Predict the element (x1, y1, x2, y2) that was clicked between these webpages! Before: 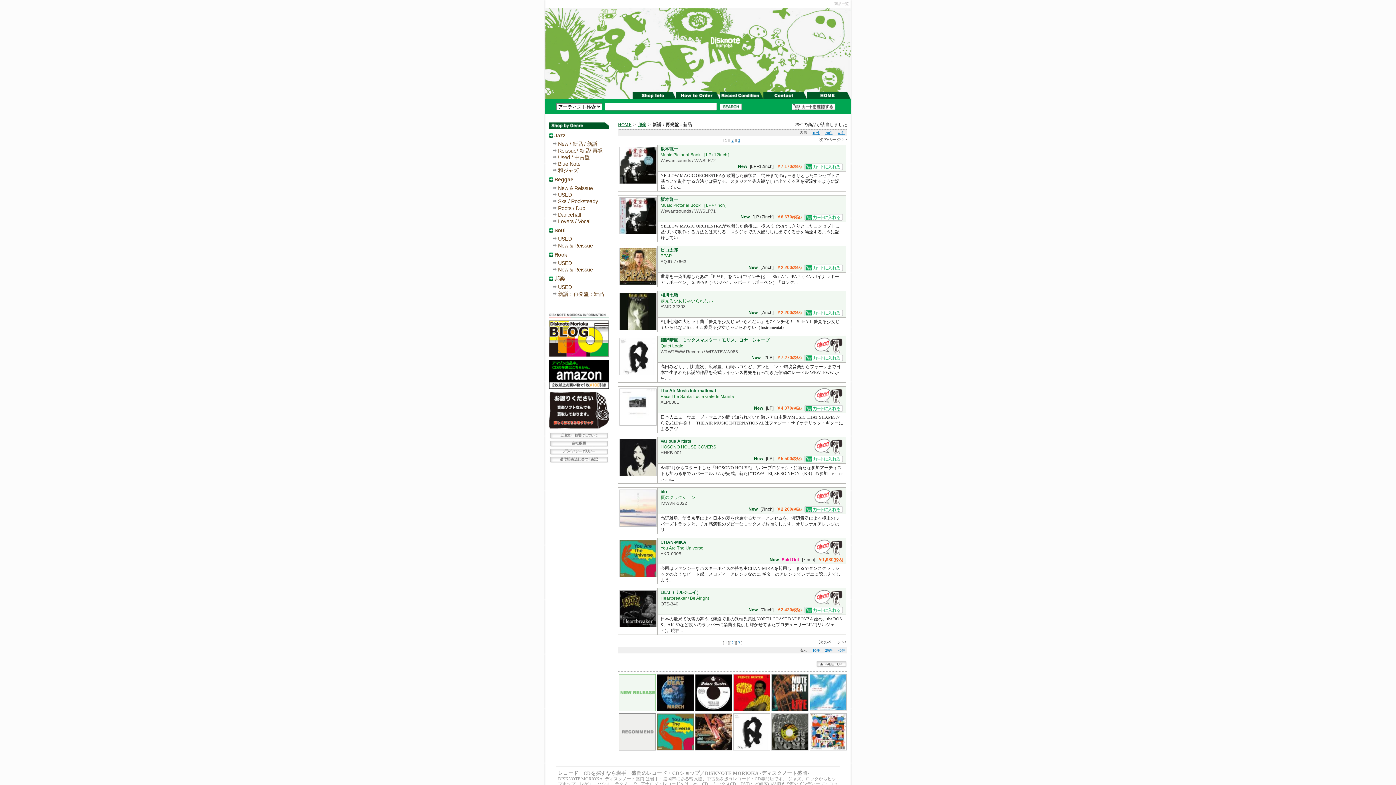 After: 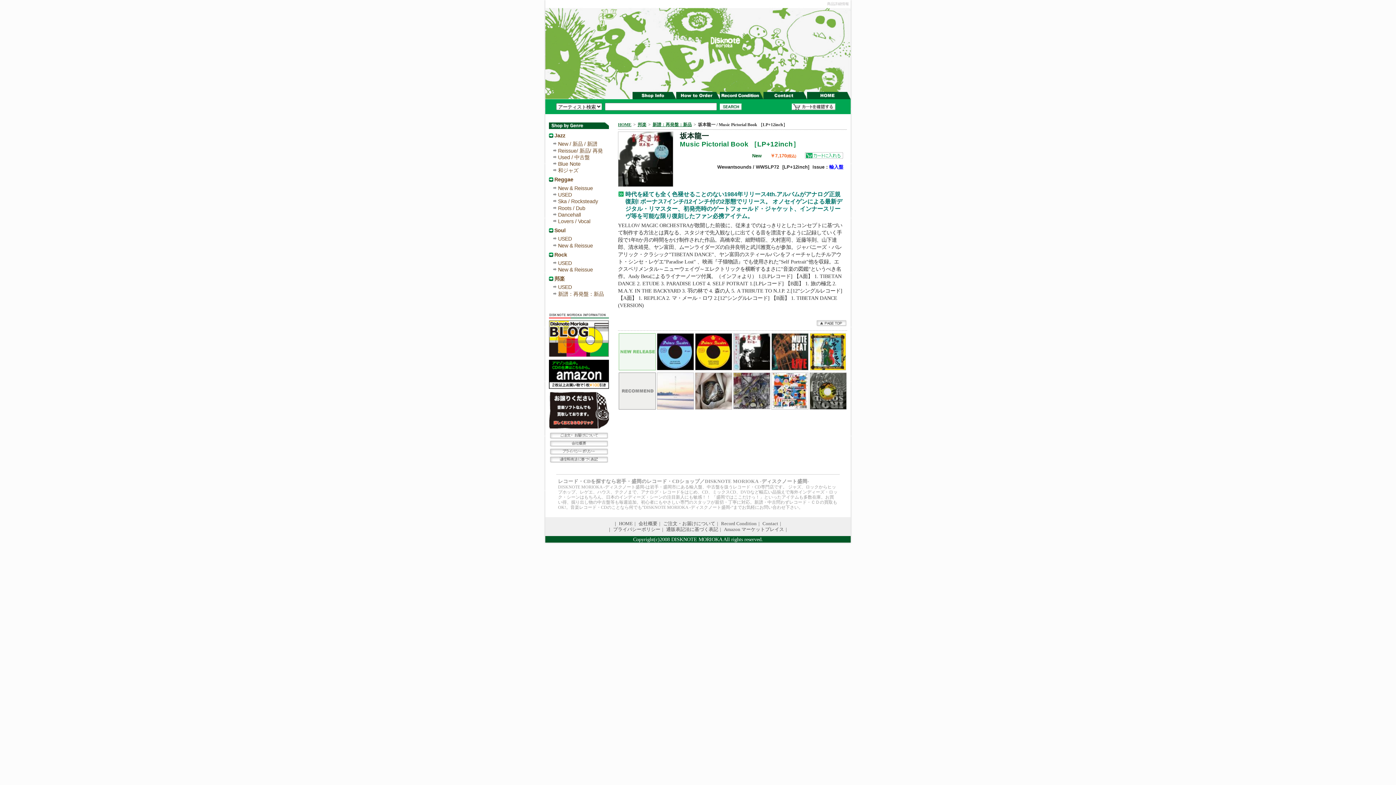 Action: bbox: (660, 152, 732, 157) label: Music Pictorial Book ［LP+12inch］